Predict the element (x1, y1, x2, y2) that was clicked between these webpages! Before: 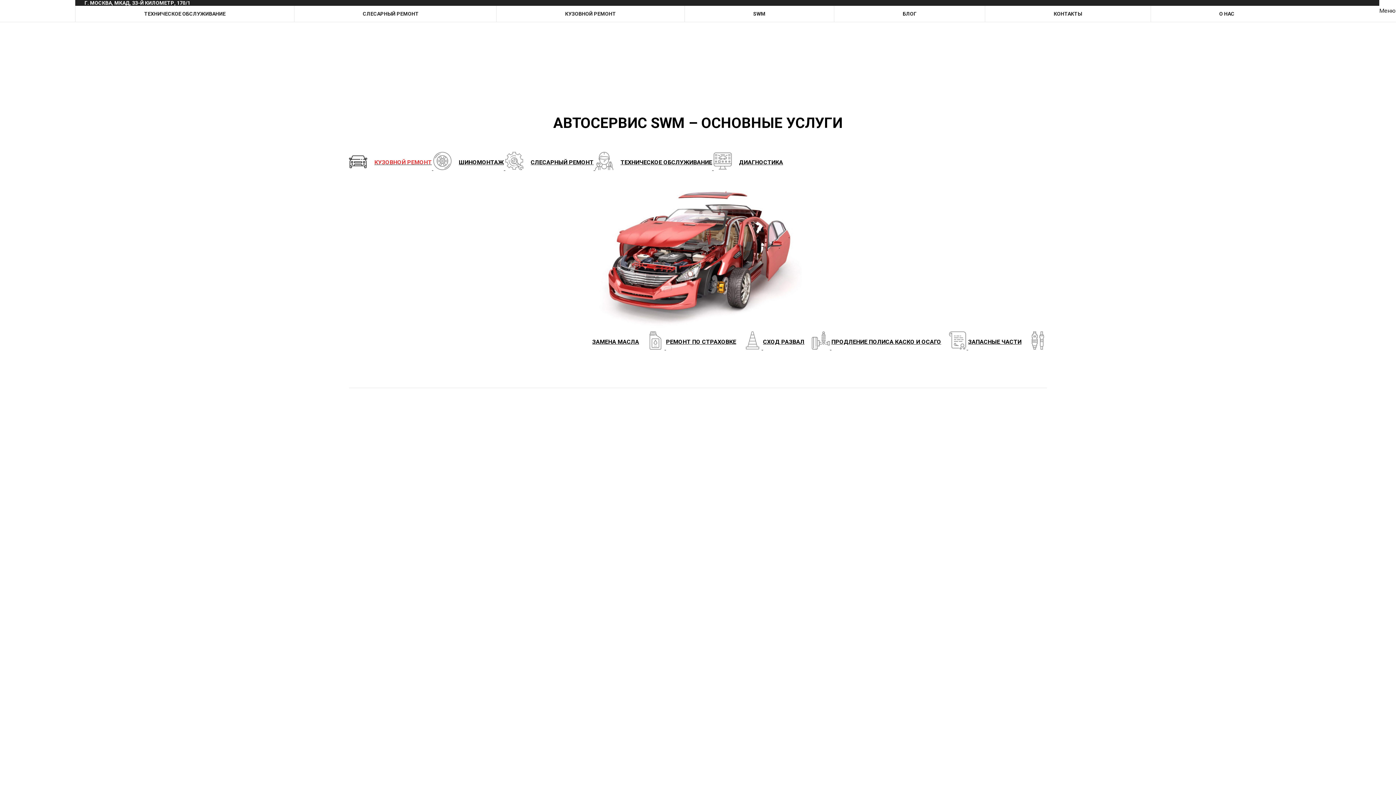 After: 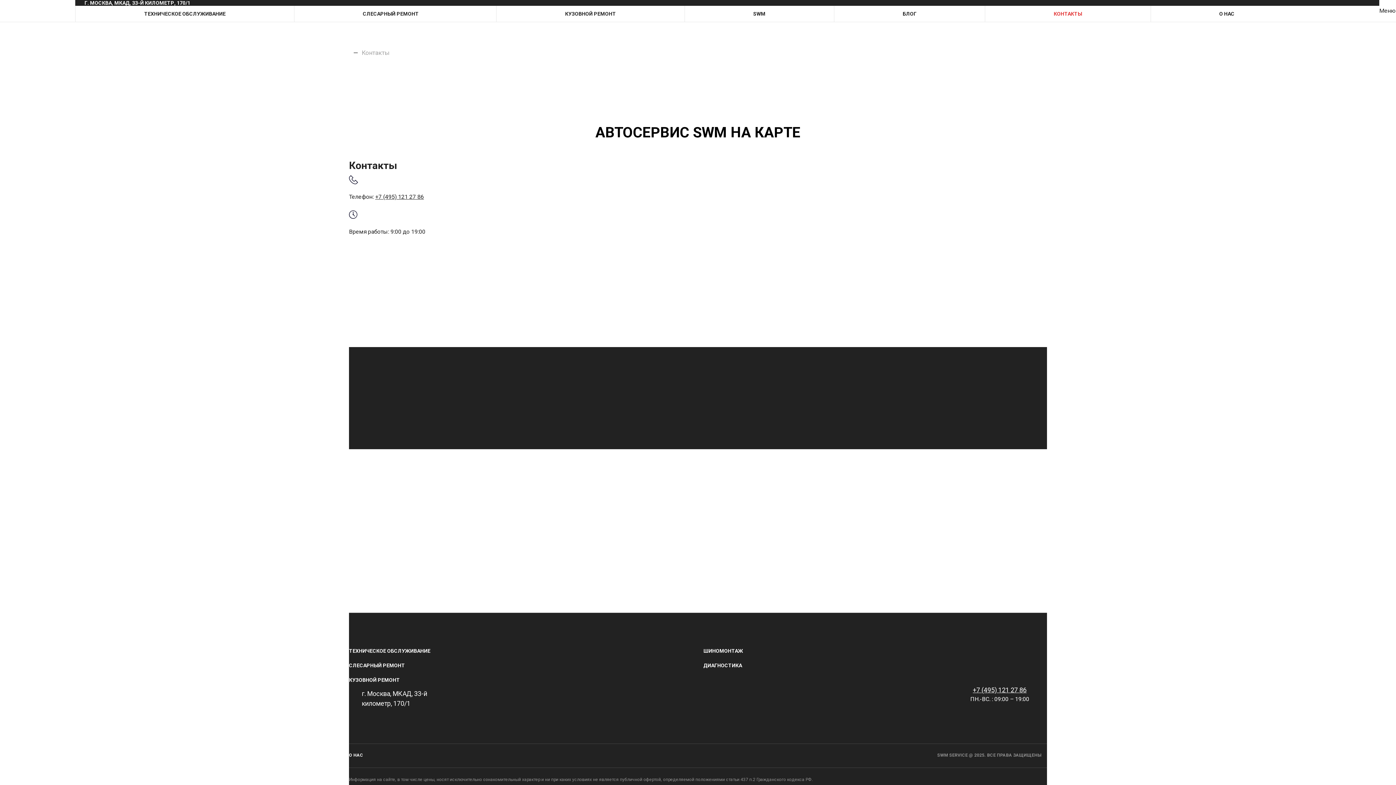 Action: bbox: (84, 0, 190, 5) label: Г. МОСКВА, МКАД, 33-Й КИЛОМЕТР, 170/1